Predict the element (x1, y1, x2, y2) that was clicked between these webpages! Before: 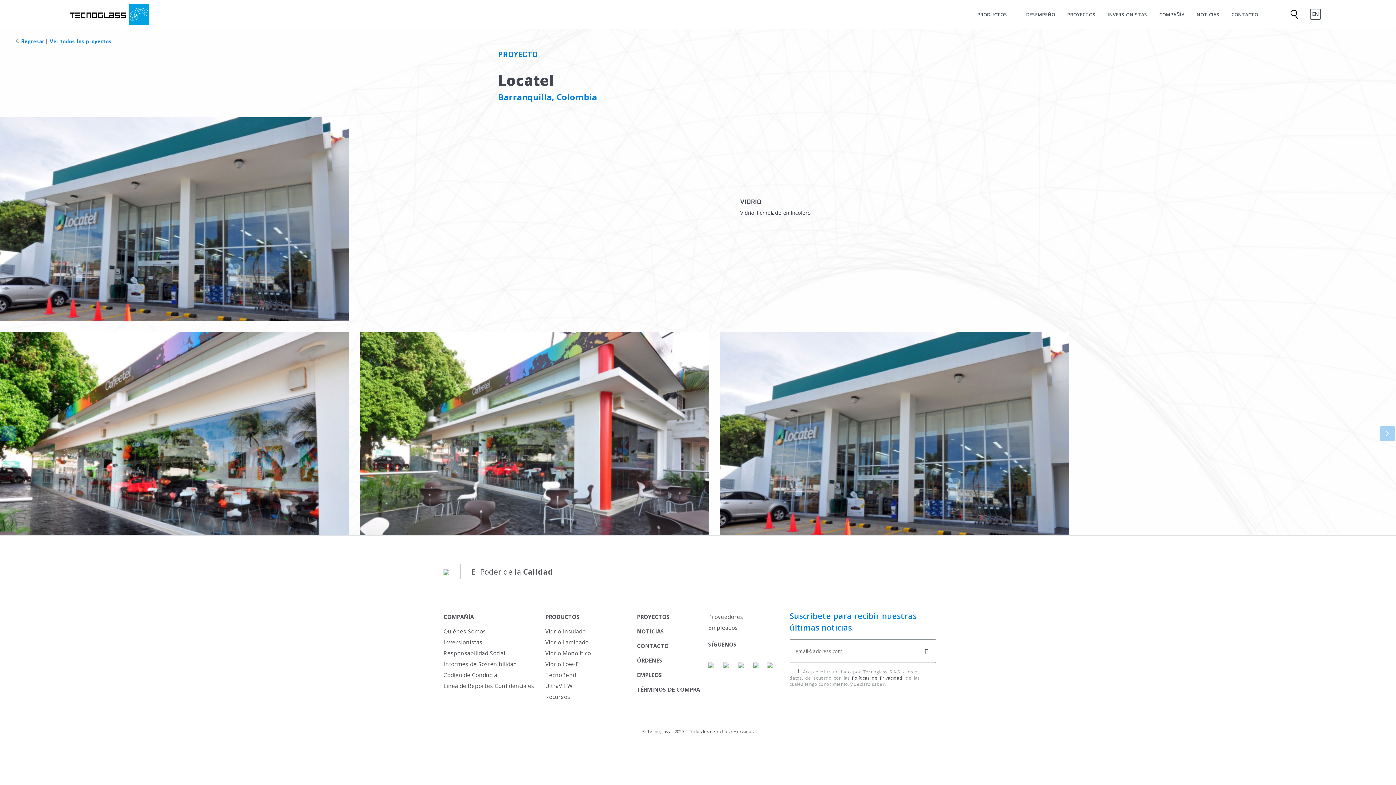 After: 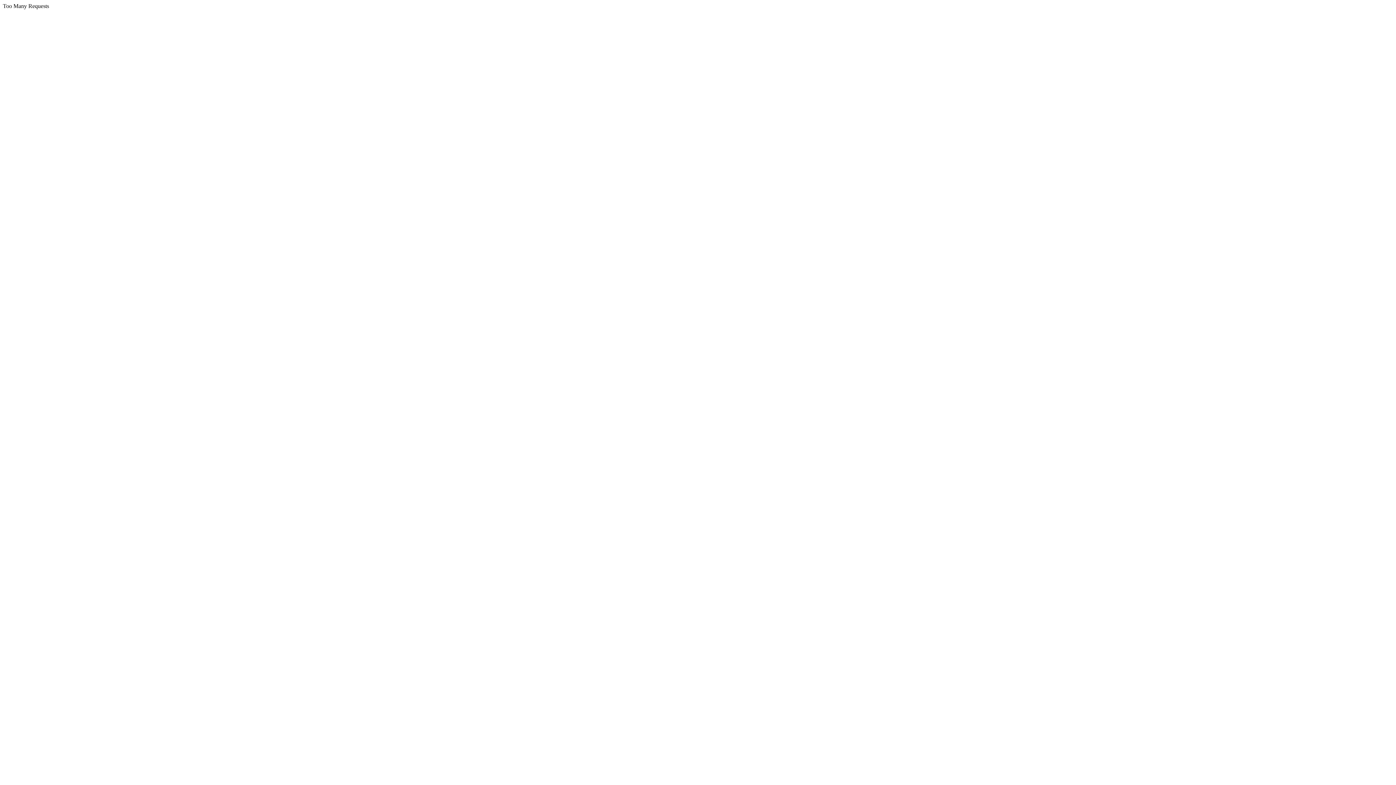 Action: bbox: (49, 37, 111, 45) label: Ver todos los proyectos